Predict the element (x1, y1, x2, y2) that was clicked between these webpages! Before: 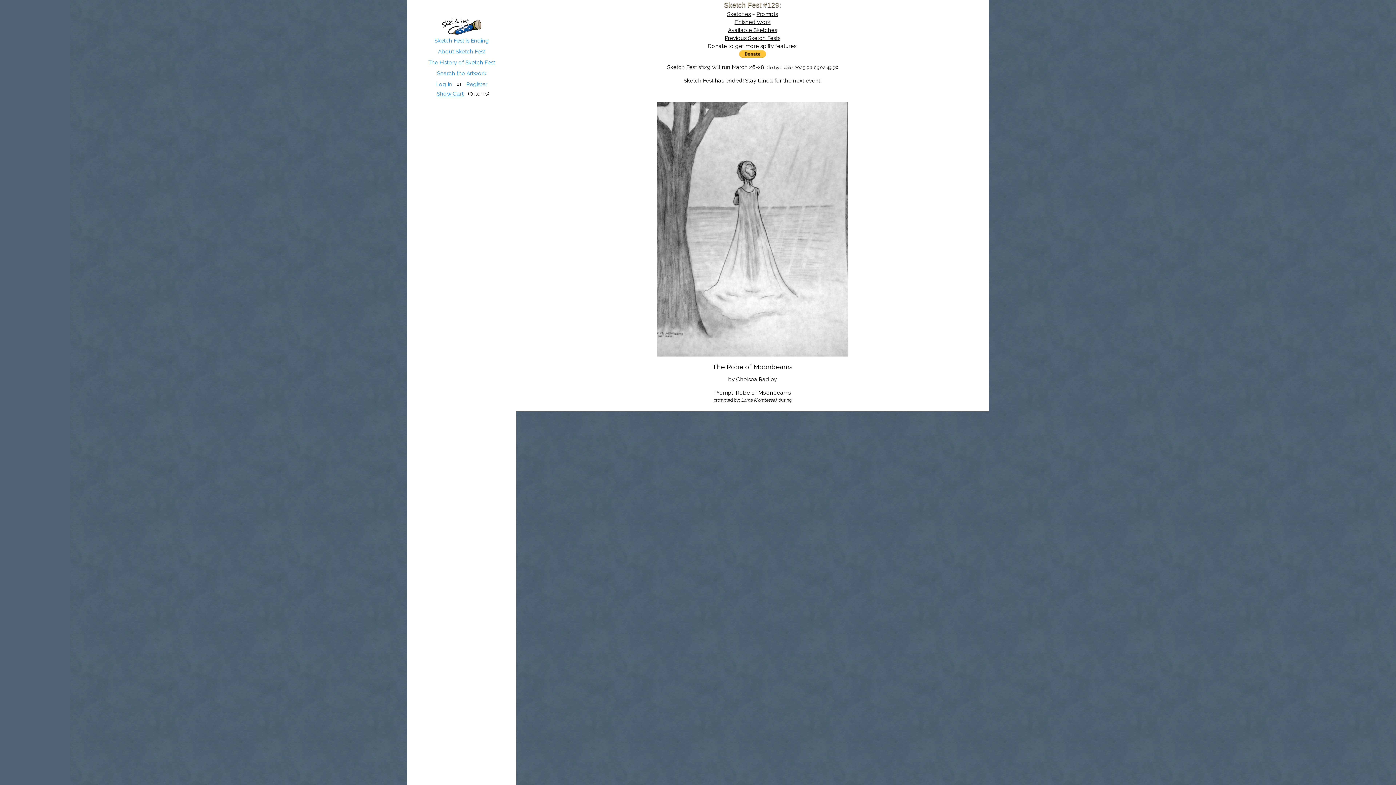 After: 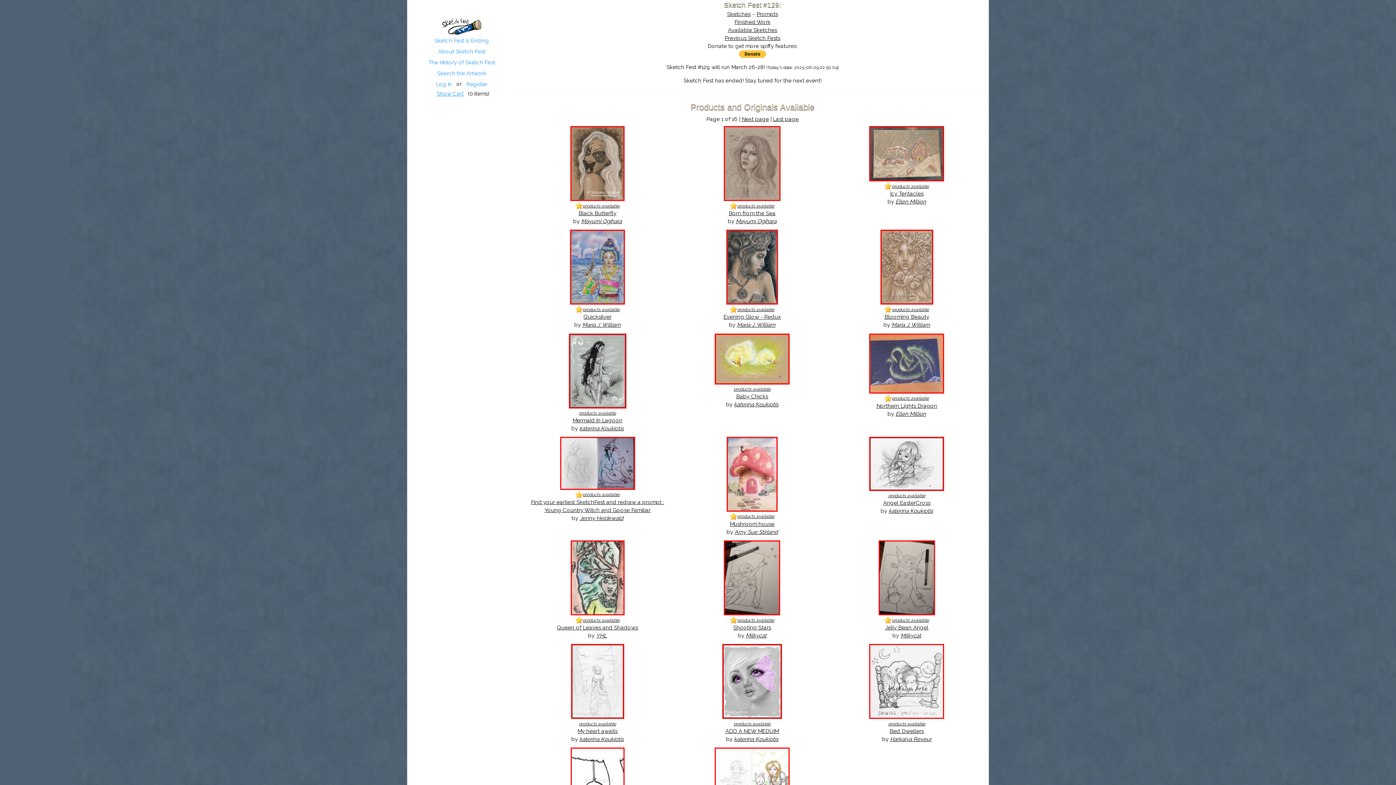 Action: label: Available Sketches bbox: (728, 26, 777, 33)